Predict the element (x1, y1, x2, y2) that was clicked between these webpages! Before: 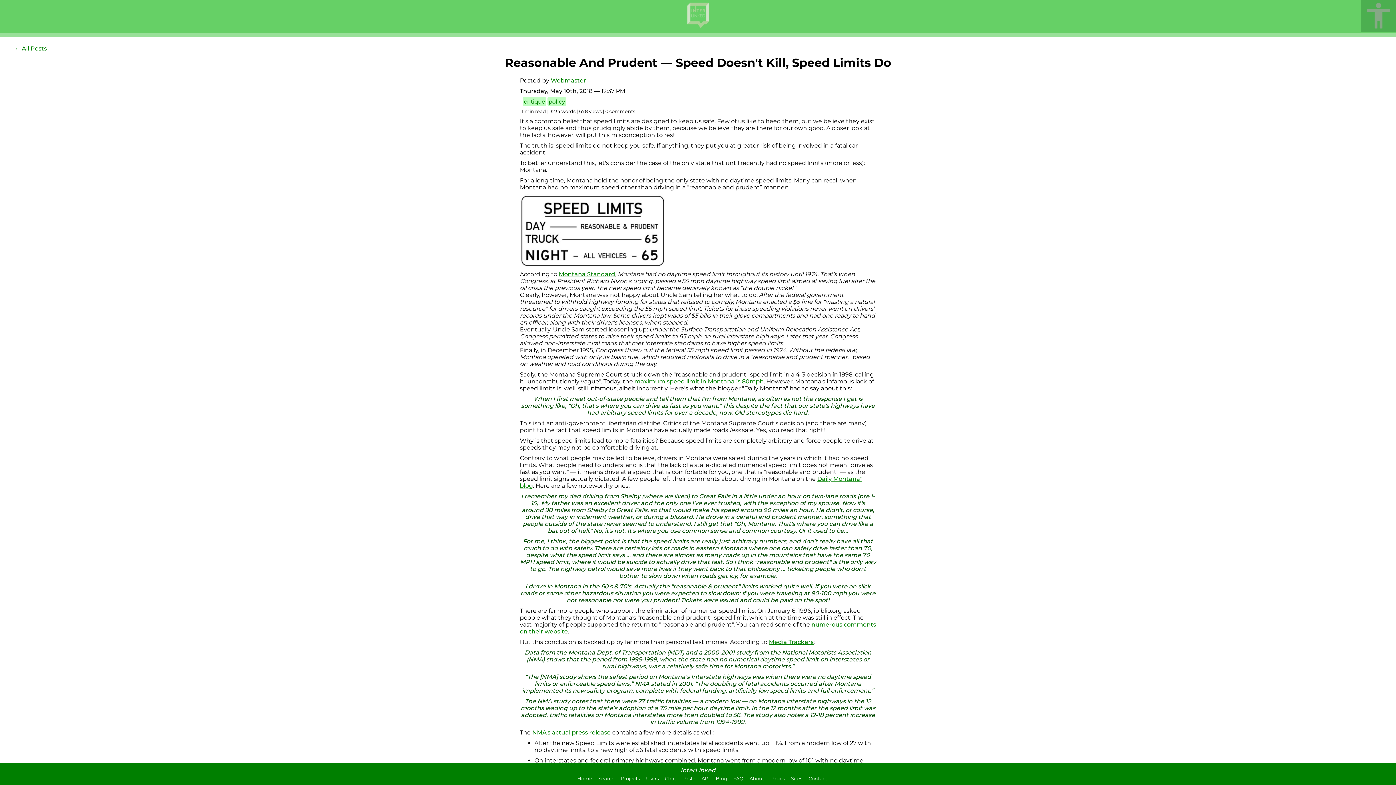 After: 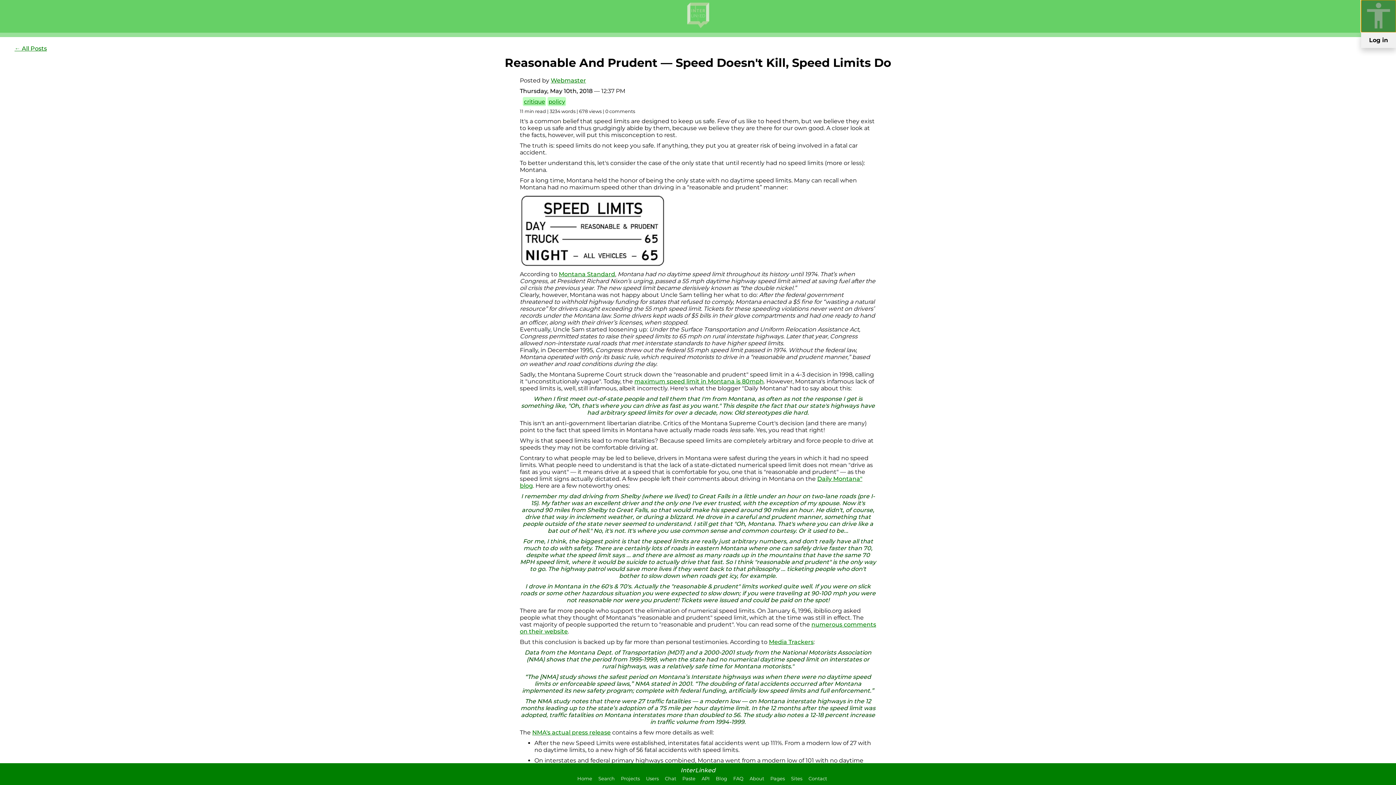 Action: bbox: (1361, 0, 1396, 32)